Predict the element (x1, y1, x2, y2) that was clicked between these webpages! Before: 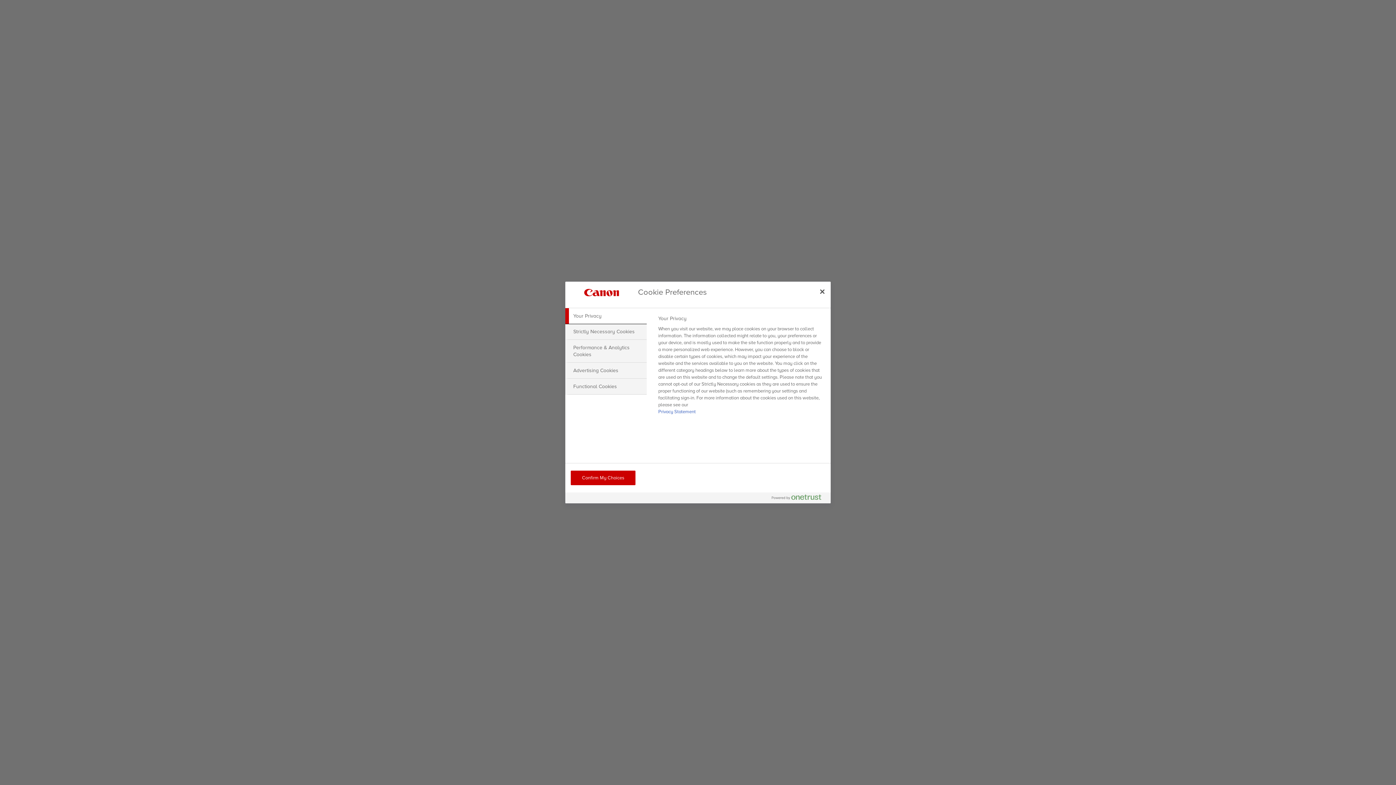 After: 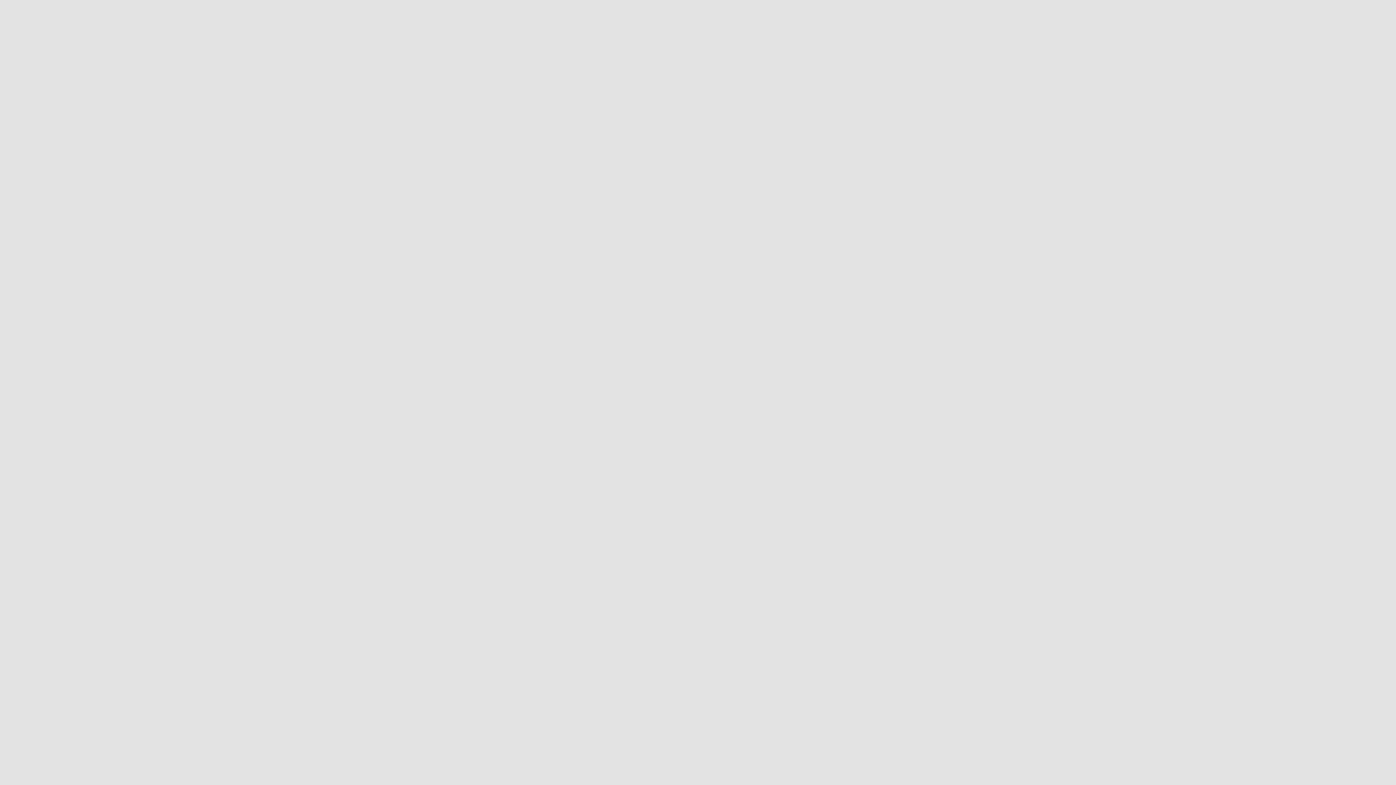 Action: label: Close bbox: (814, 283, 830, 299)